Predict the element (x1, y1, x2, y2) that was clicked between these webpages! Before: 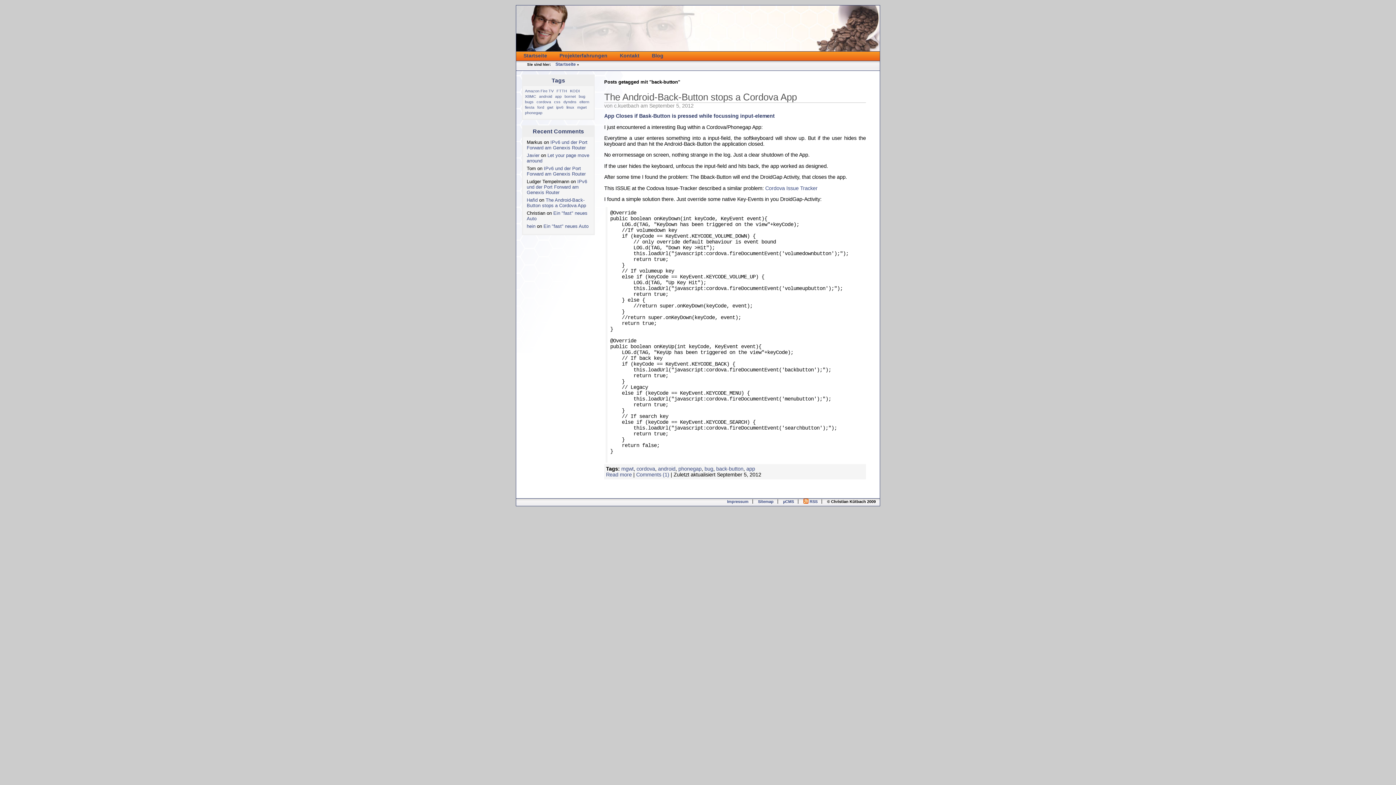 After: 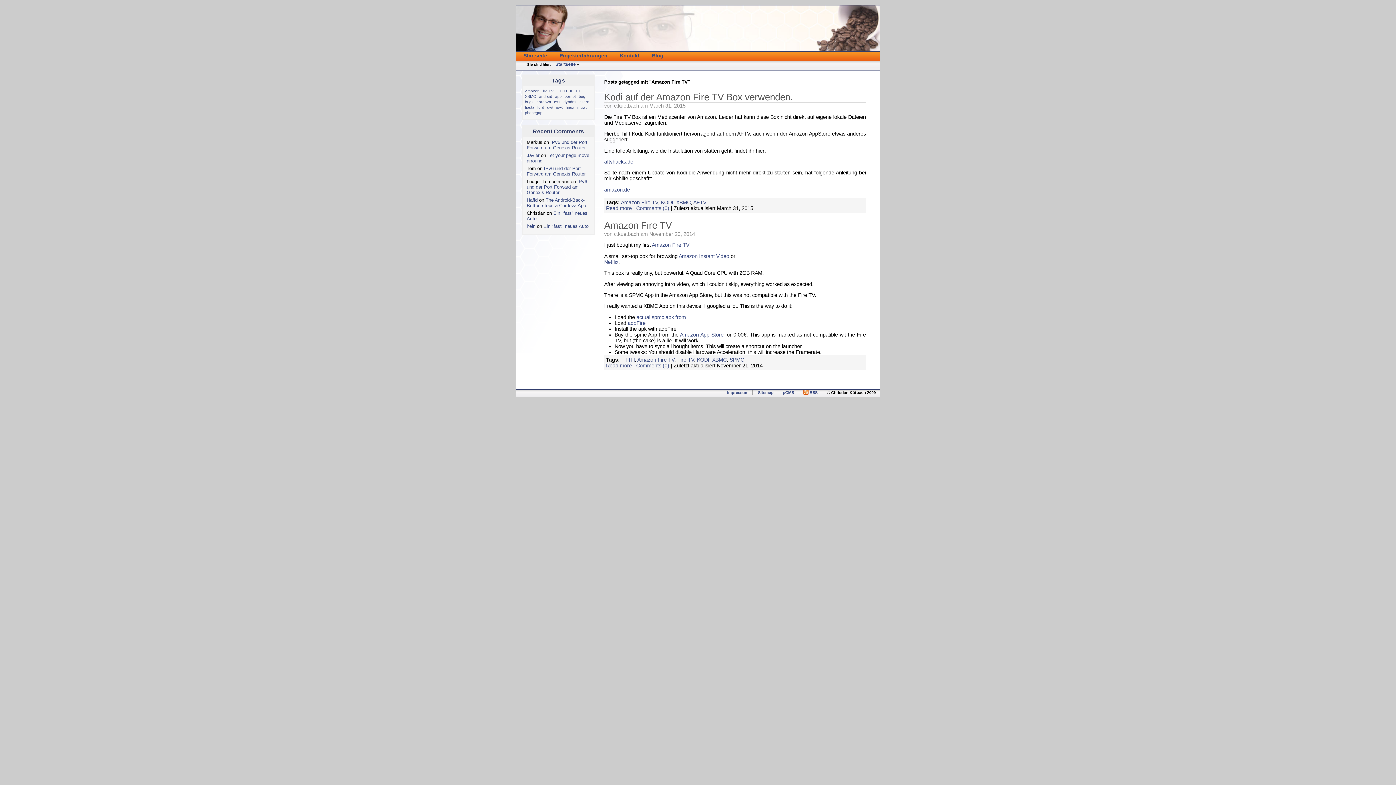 Action: bbox: (525, 88, 553, 93) label: Amazon Fire TV